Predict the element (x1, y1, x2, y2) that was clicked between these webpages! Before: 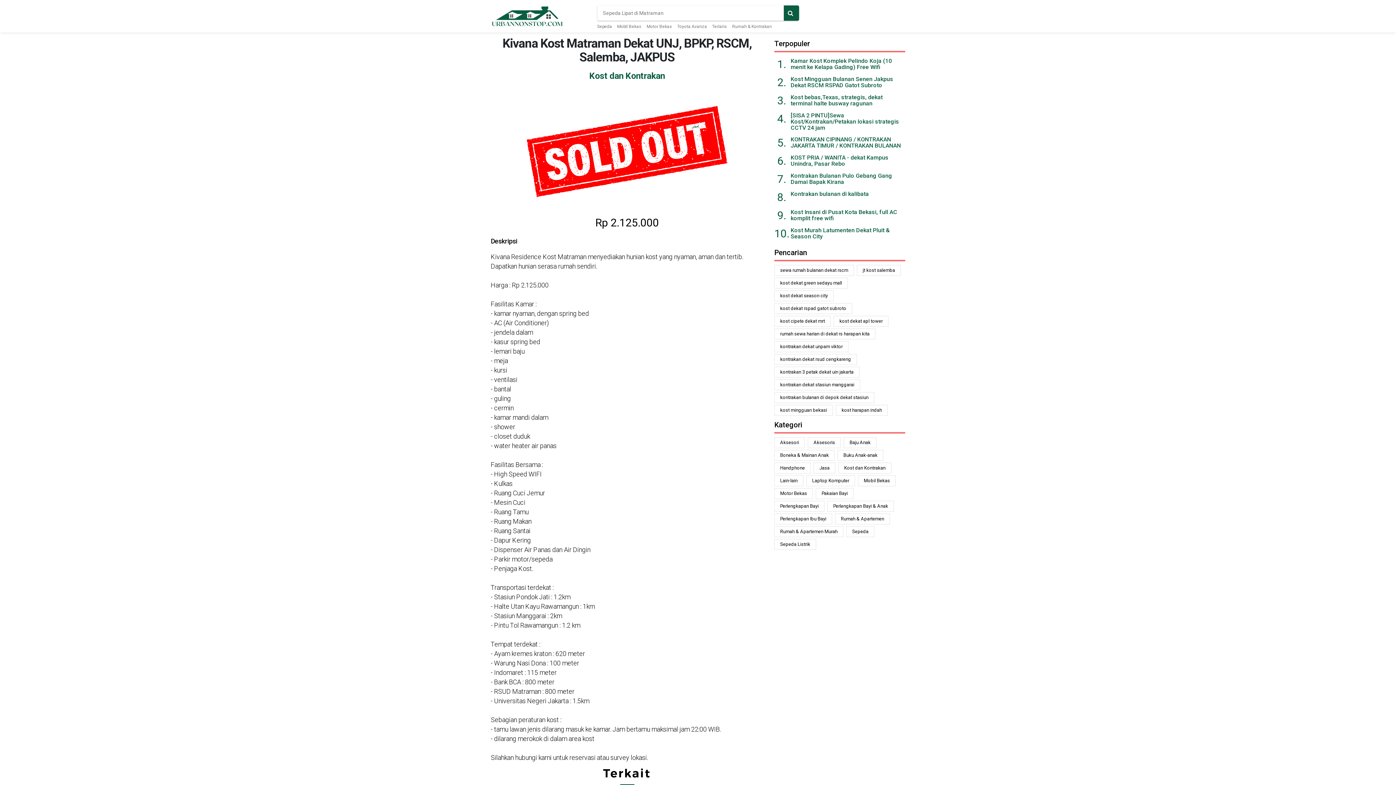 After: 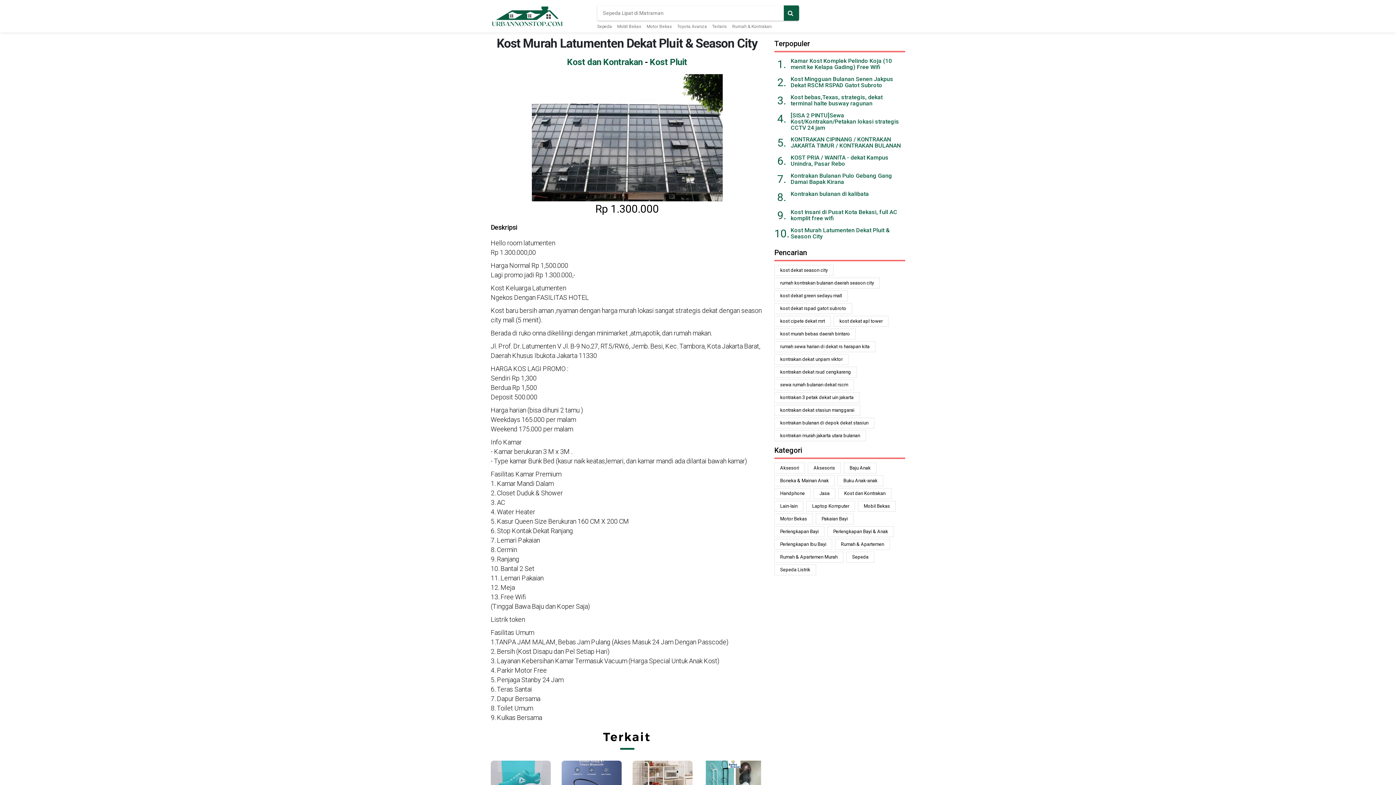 Action: bbox: (790, 226, 890, 240) label: Kost Murah Latumenten Dekat Pluit & Season City